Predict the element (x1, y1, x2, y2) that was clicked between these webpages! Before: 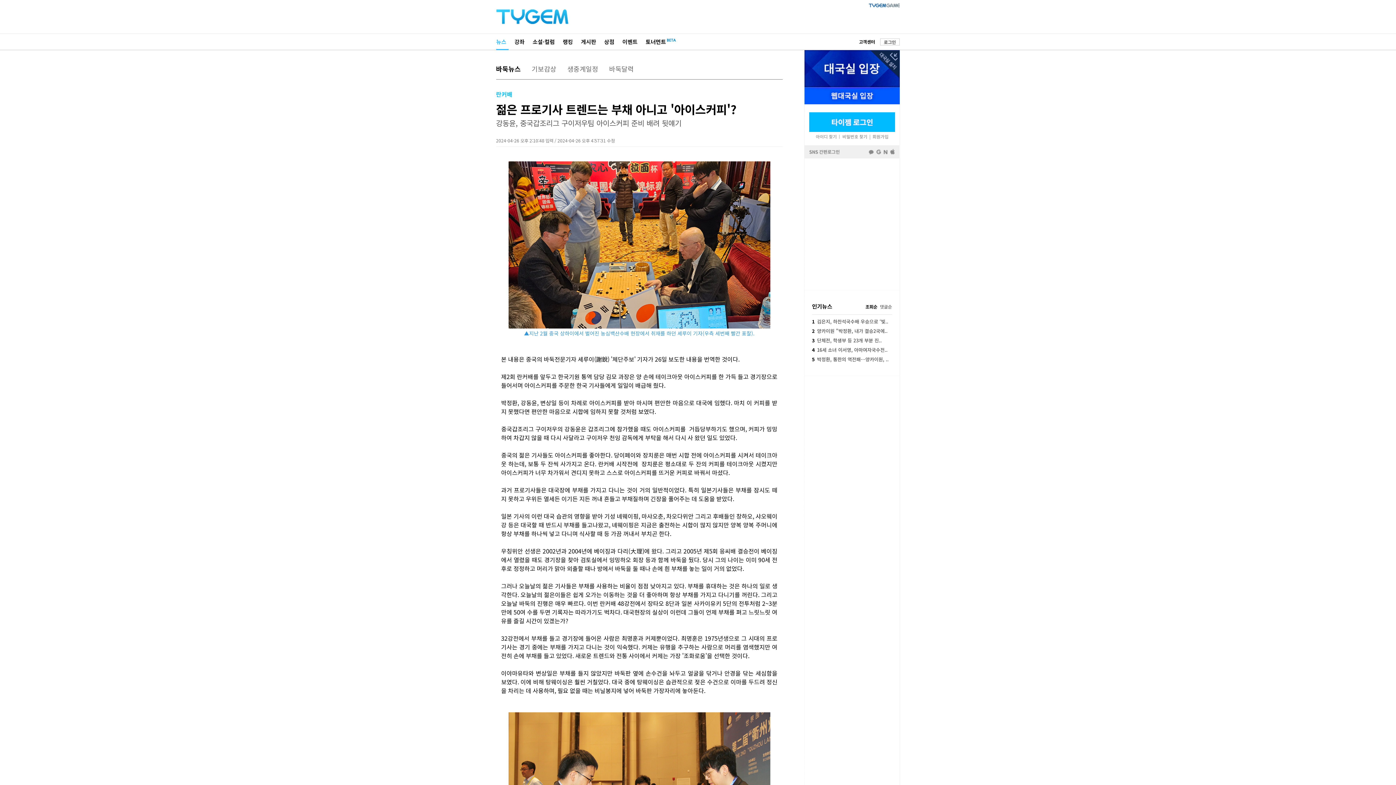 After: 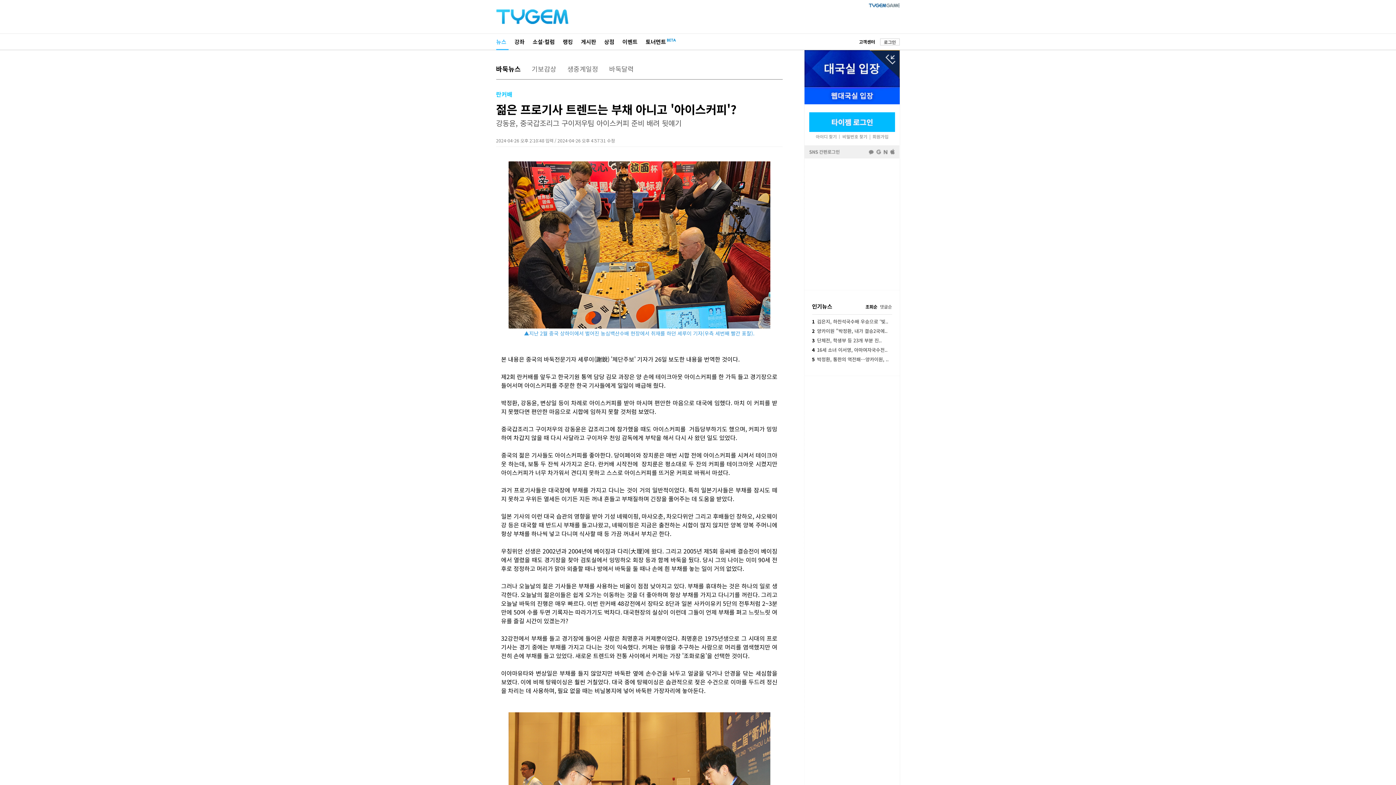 Action: bbox: (870, 50, 899, 78)